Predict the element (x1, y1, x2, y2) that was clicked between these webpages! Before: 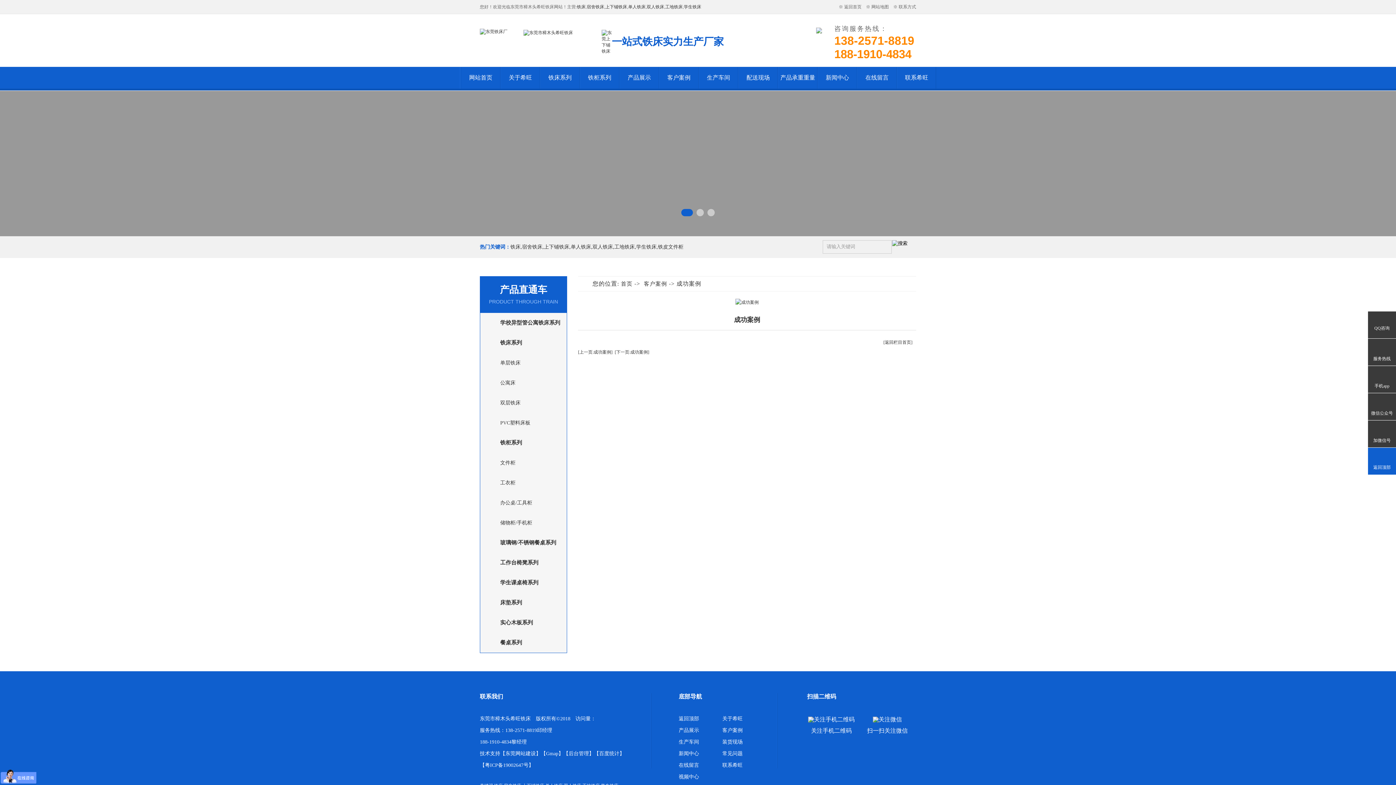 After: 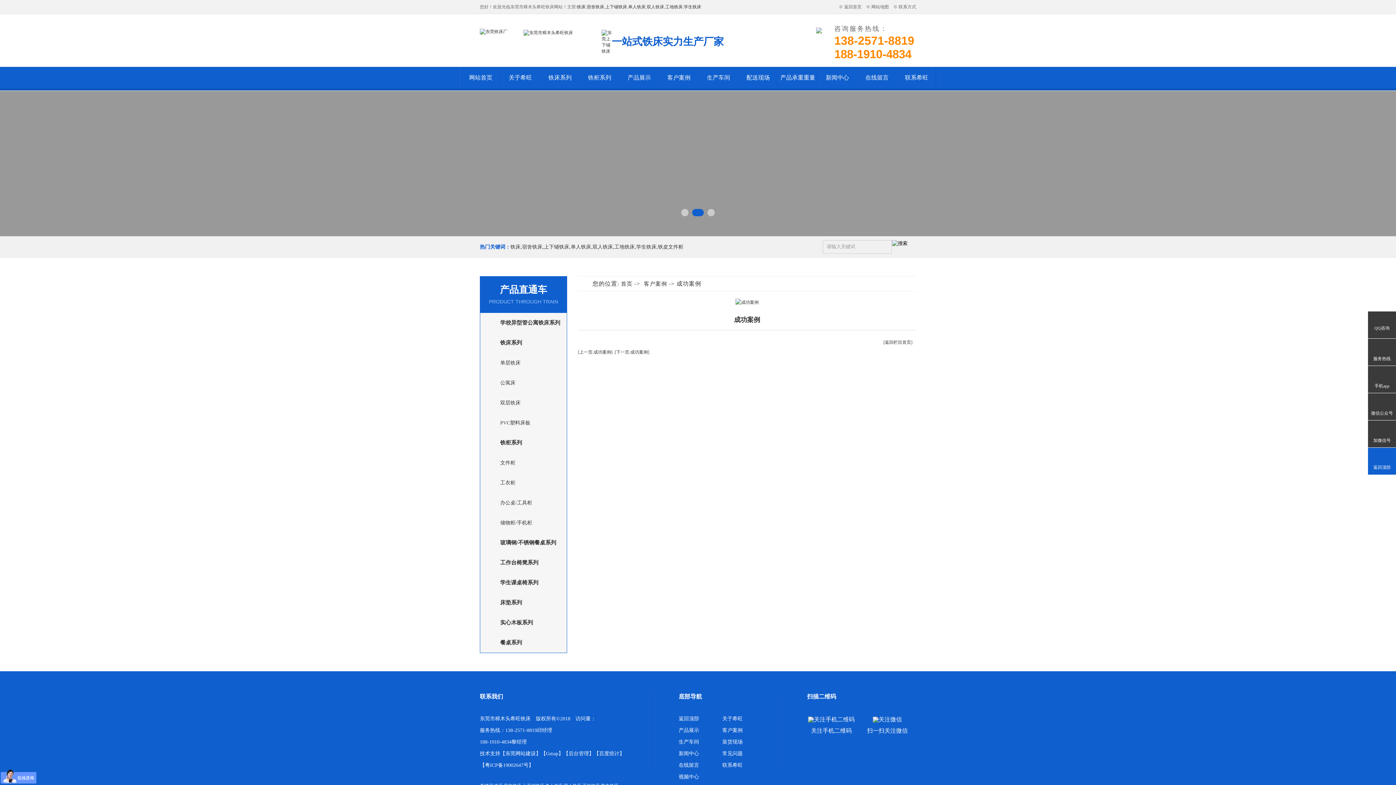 Action: label: [上一页:成功案例] bbox: (578, 349, 612, 354)